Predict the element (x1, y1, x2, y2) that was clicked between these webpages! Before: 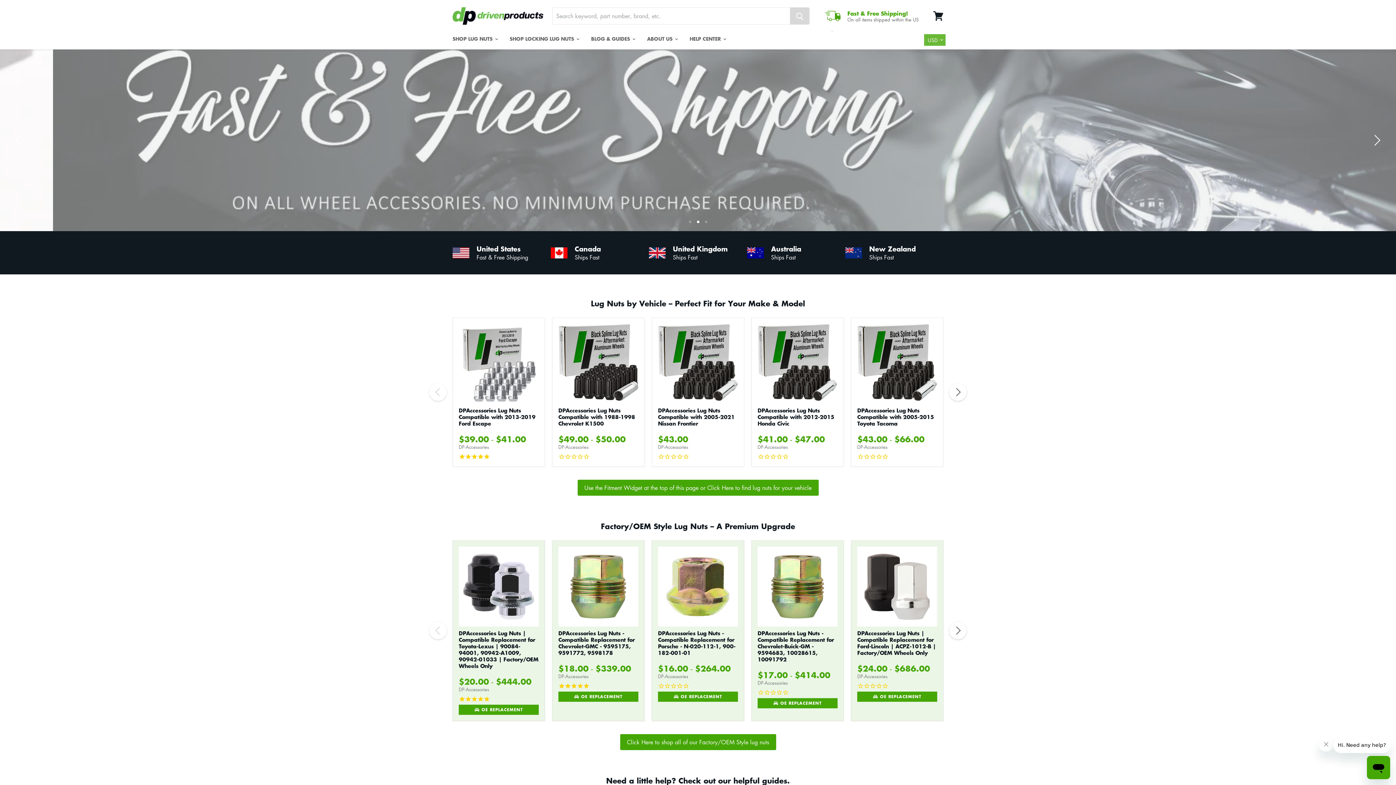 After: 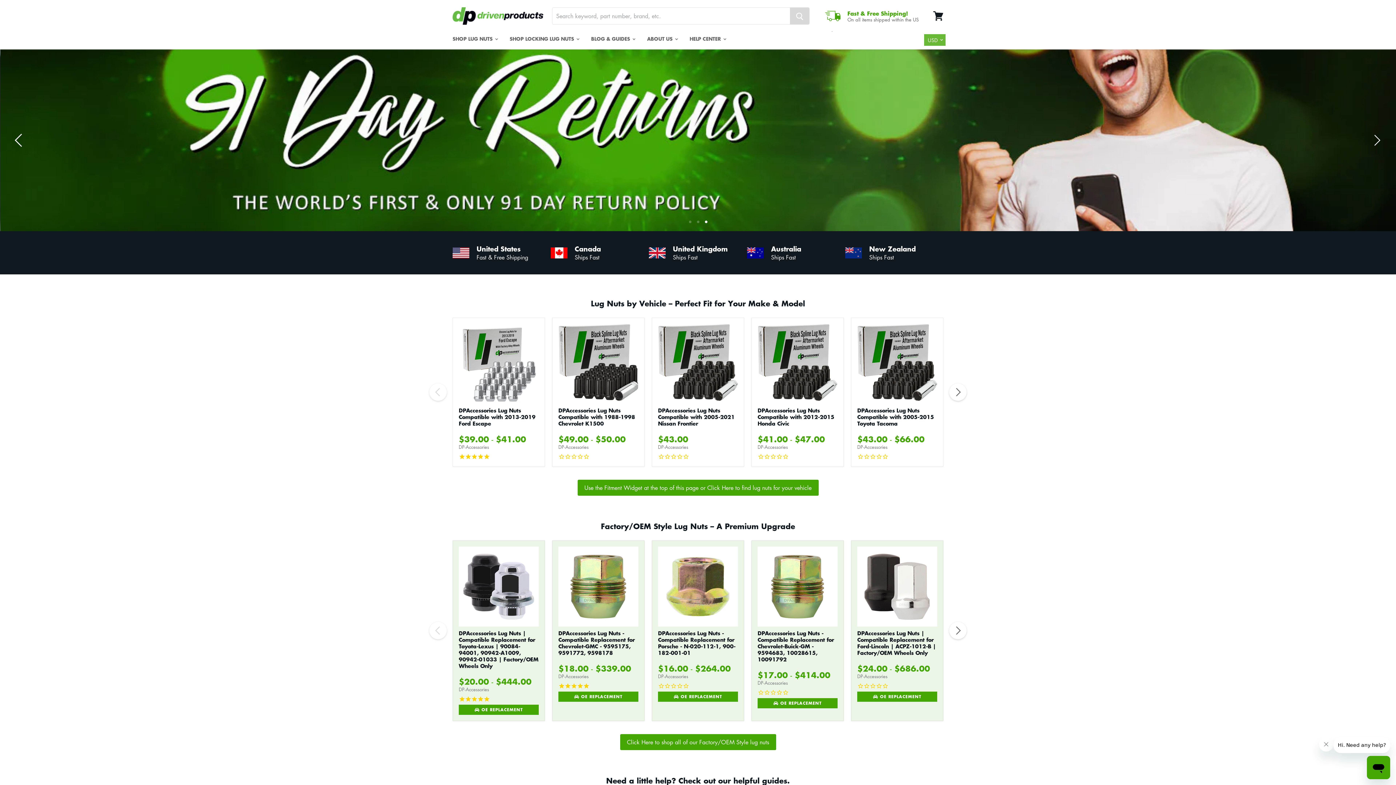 Action: label: Previous bbox: (12, 133, 27, 147)